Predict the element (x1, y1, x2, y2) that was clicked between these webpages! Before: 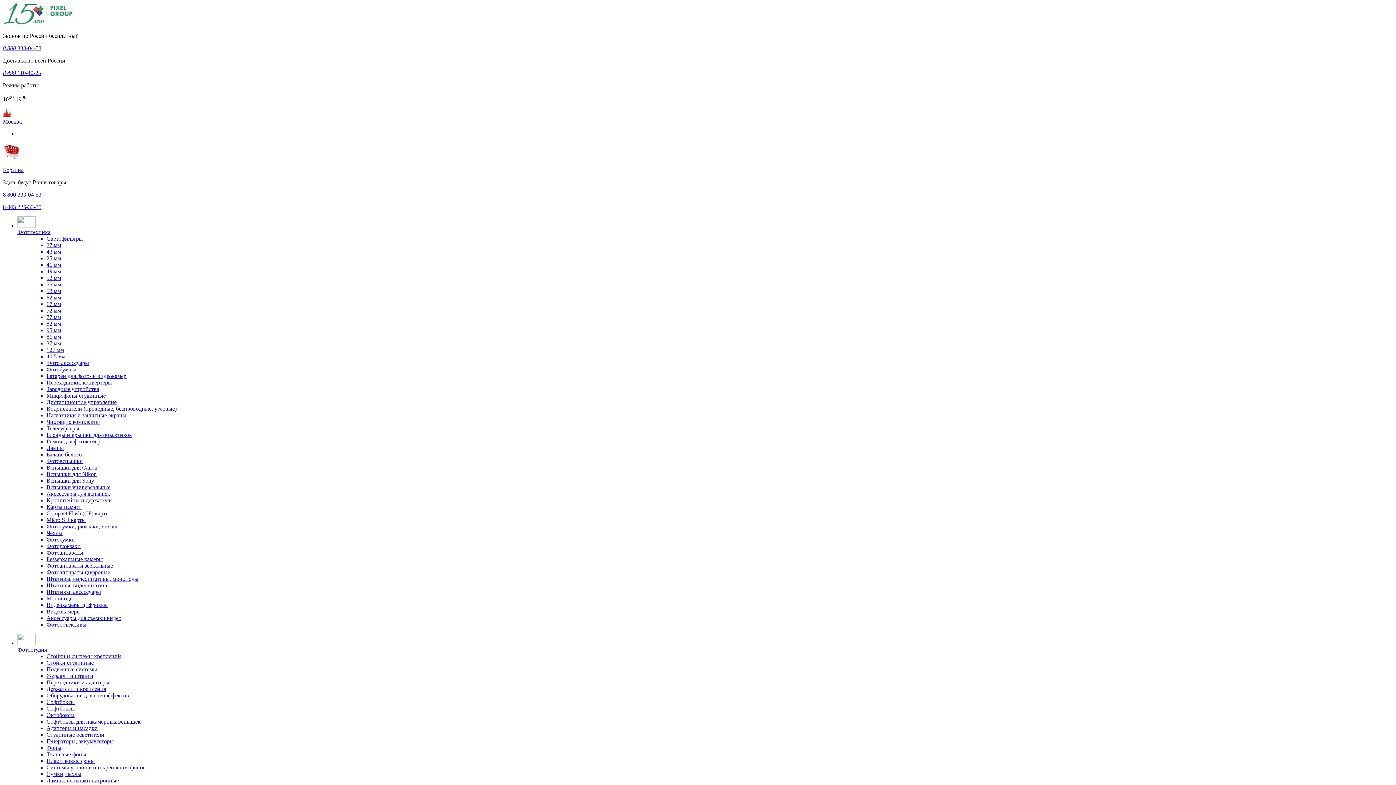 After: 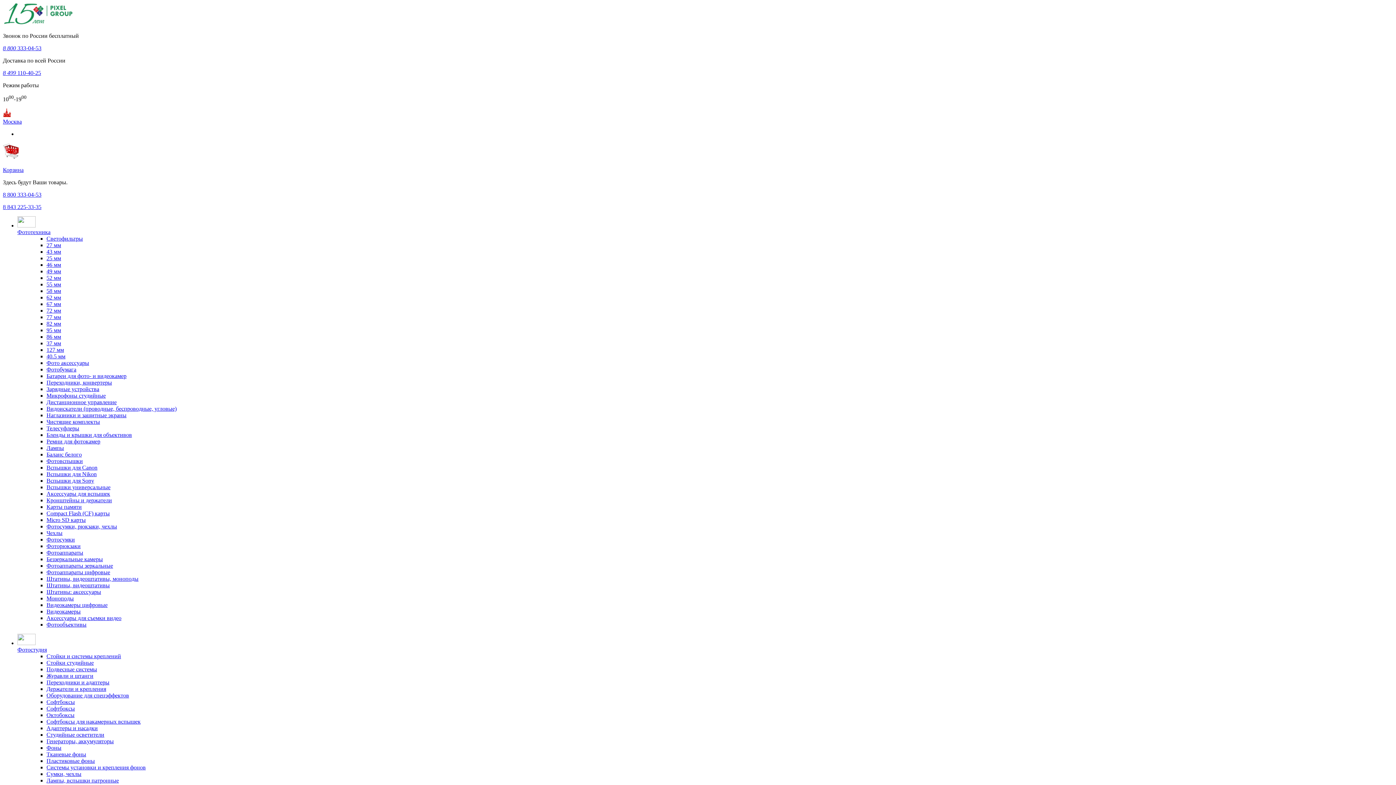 Action: bbox: (46, 451, 81, 457) label: Баланс белого